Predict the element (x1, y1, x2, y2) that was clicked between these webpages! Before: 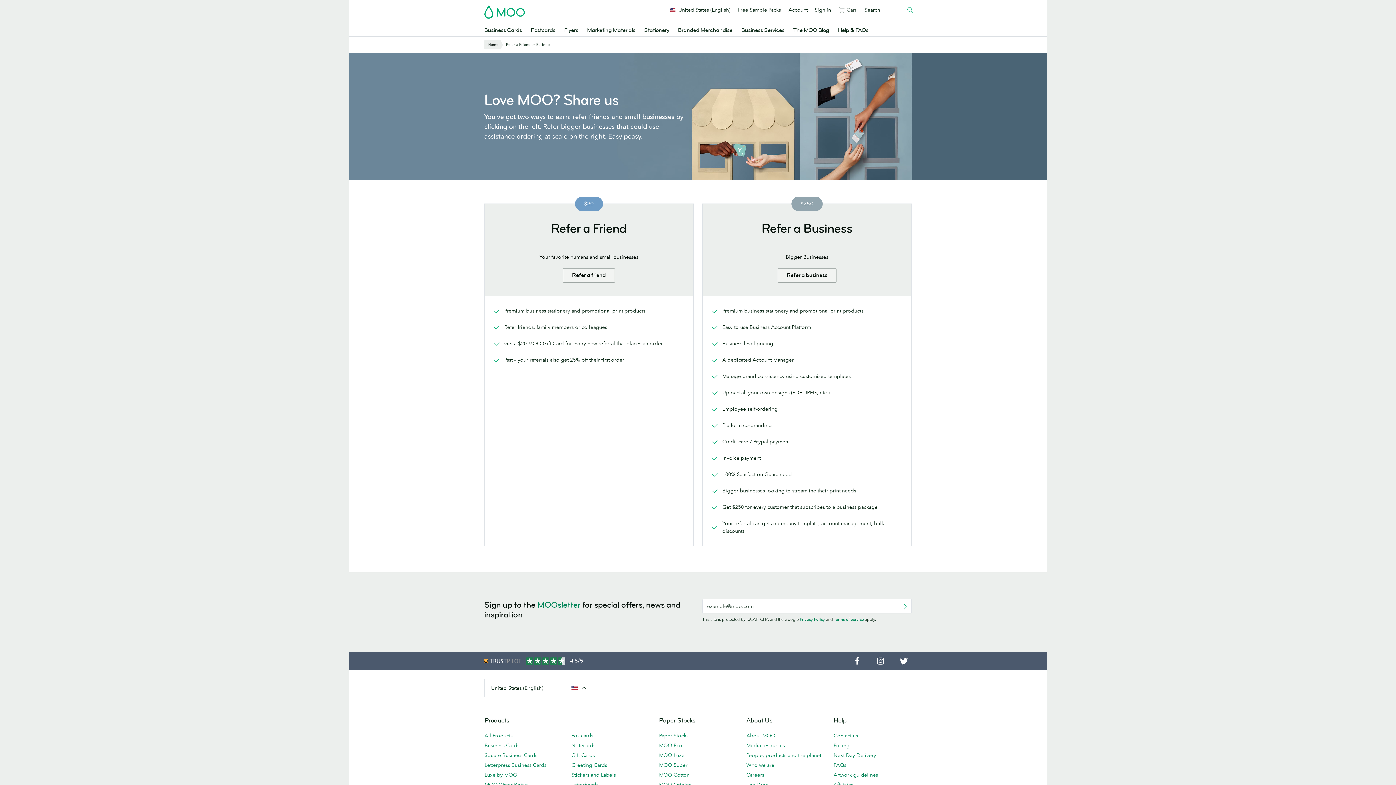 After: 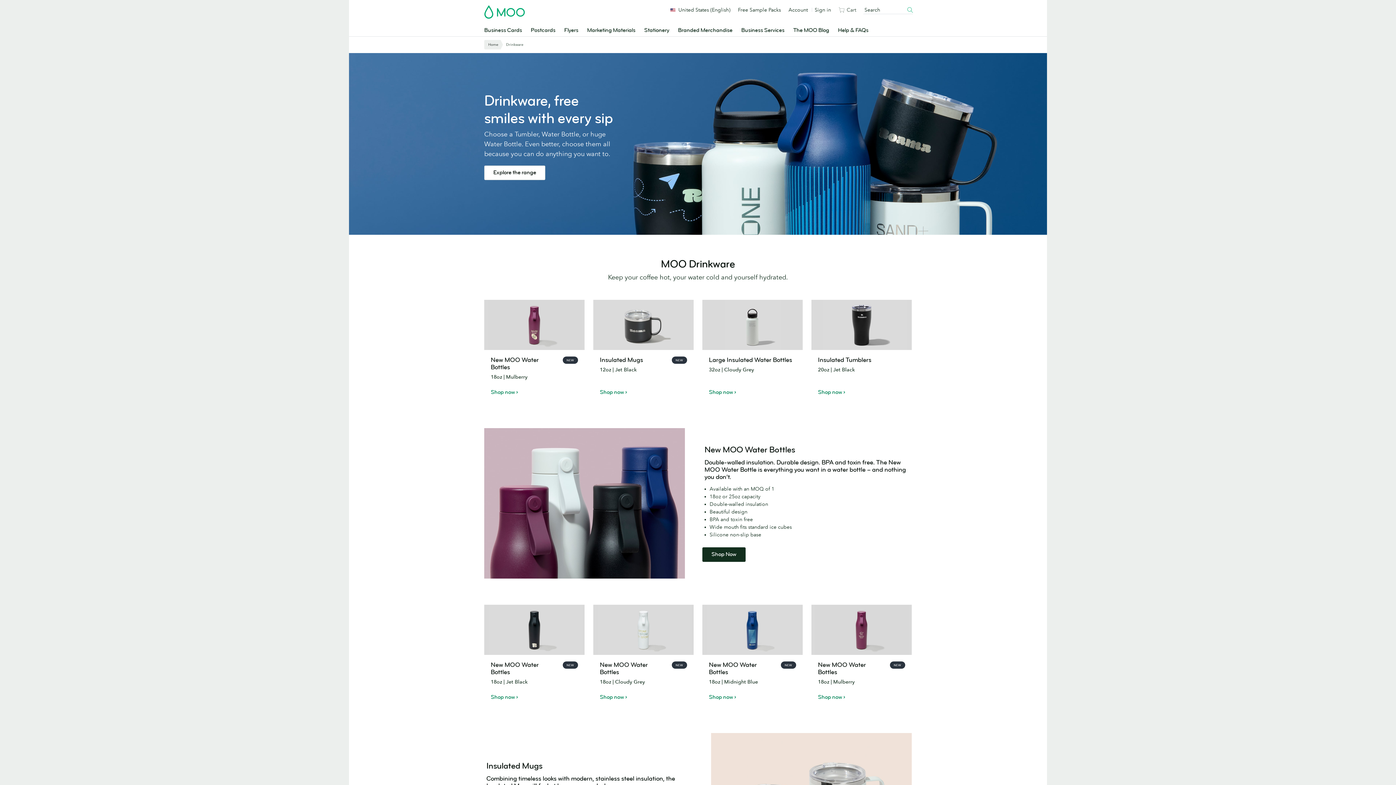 Action: label: MOO Water Bottle bbox: (484, 779, 562, 790)